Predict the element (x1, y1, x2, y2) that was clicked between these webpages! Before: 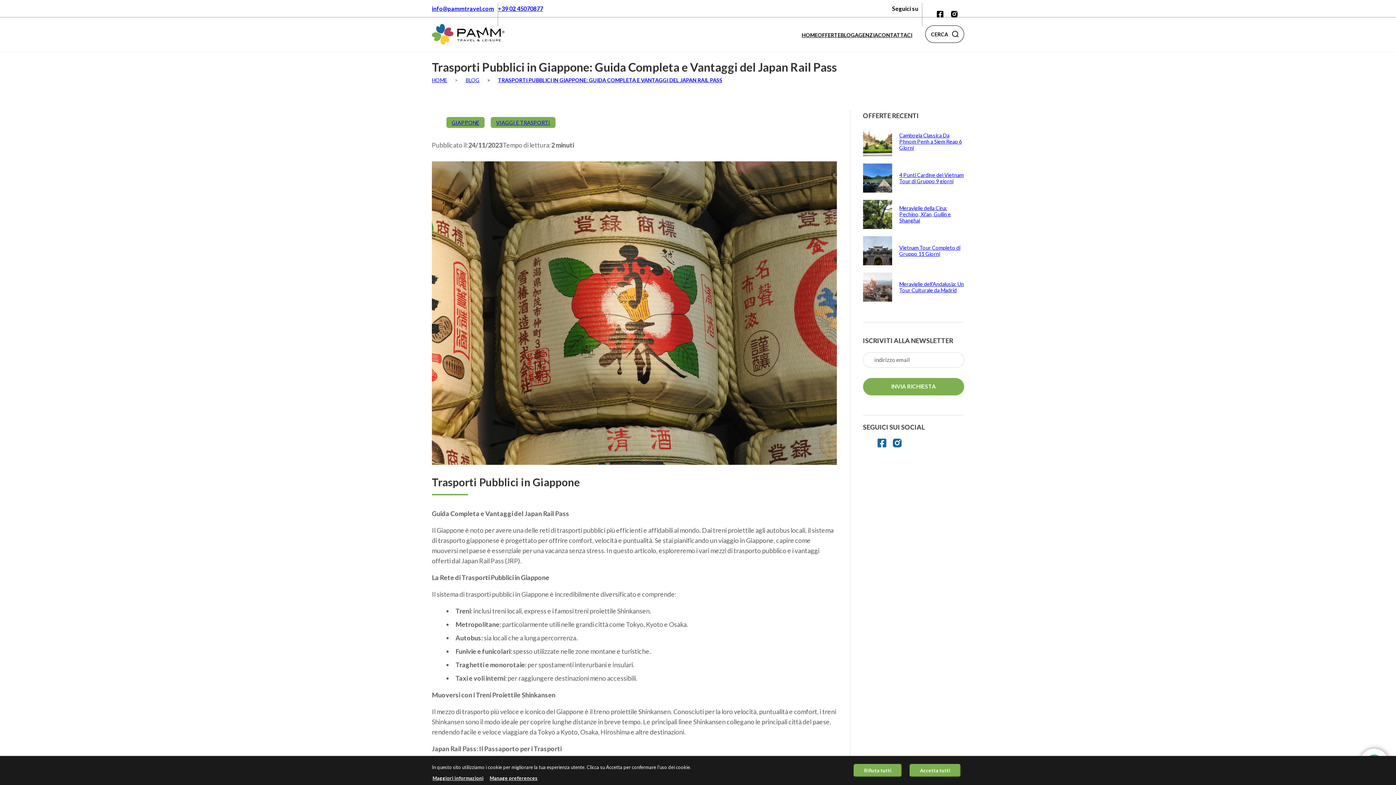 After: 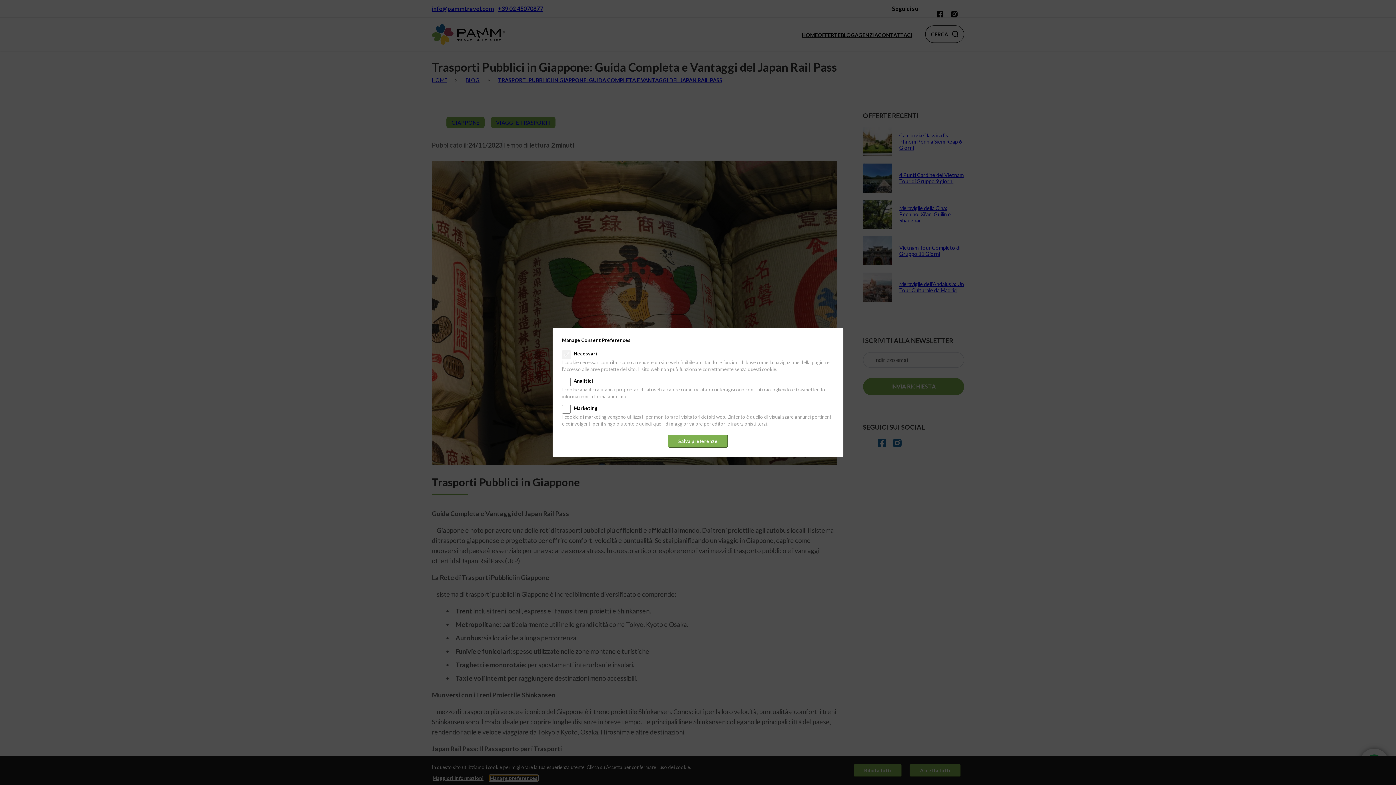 Action: label: Manage preferences bbox: (489, 775, 538, 781)